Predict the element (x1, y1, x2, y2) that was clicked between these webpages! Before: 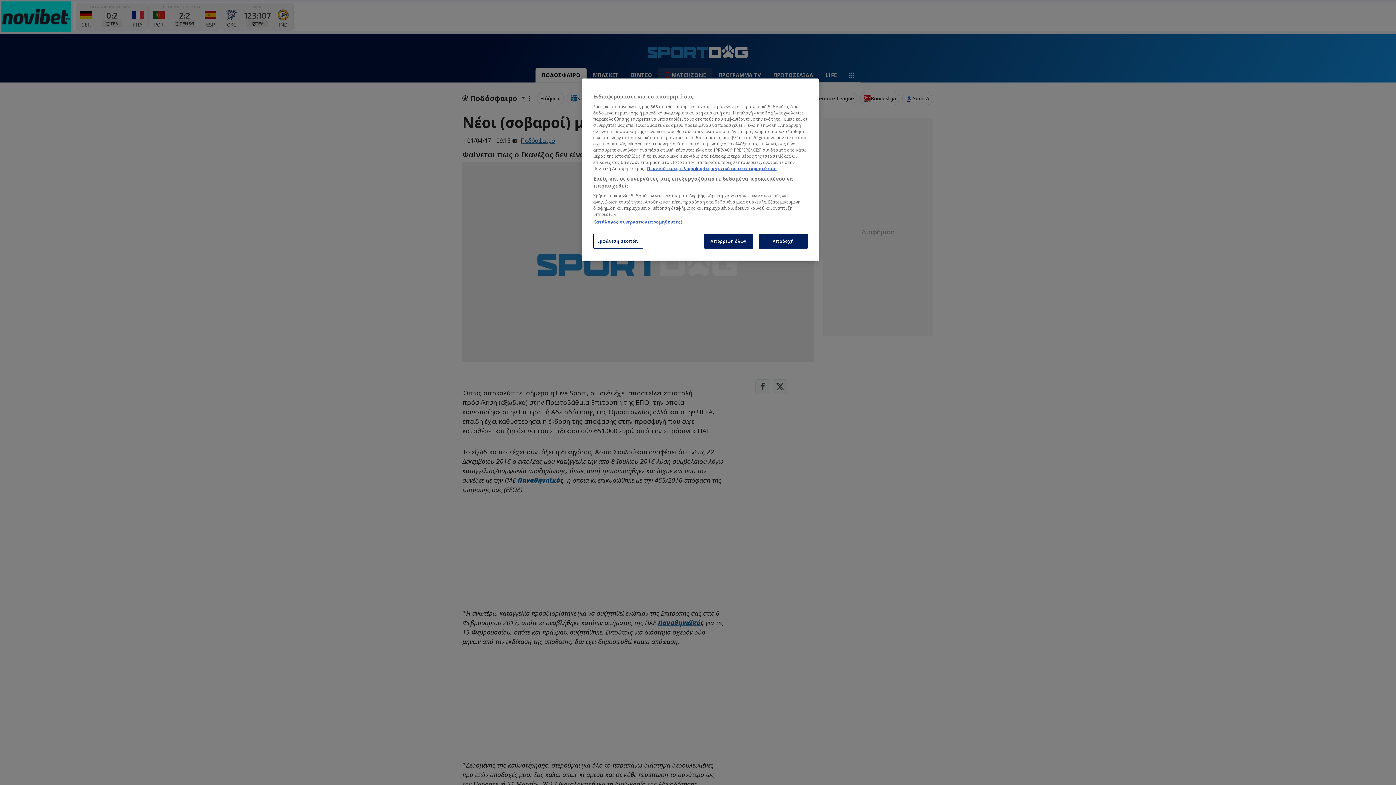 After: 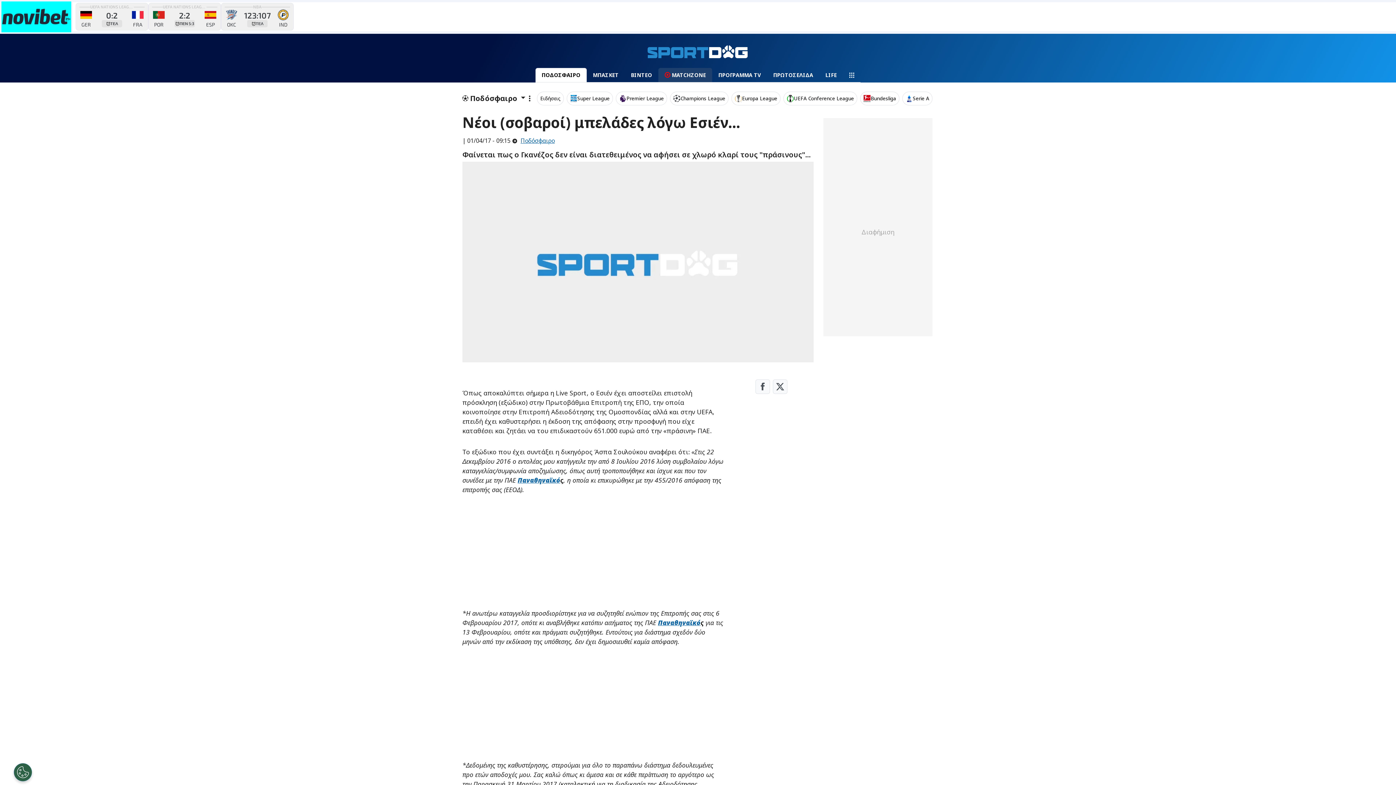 Action: label: Απόρριψη όλων bbox: (704, 233, 753, 248)